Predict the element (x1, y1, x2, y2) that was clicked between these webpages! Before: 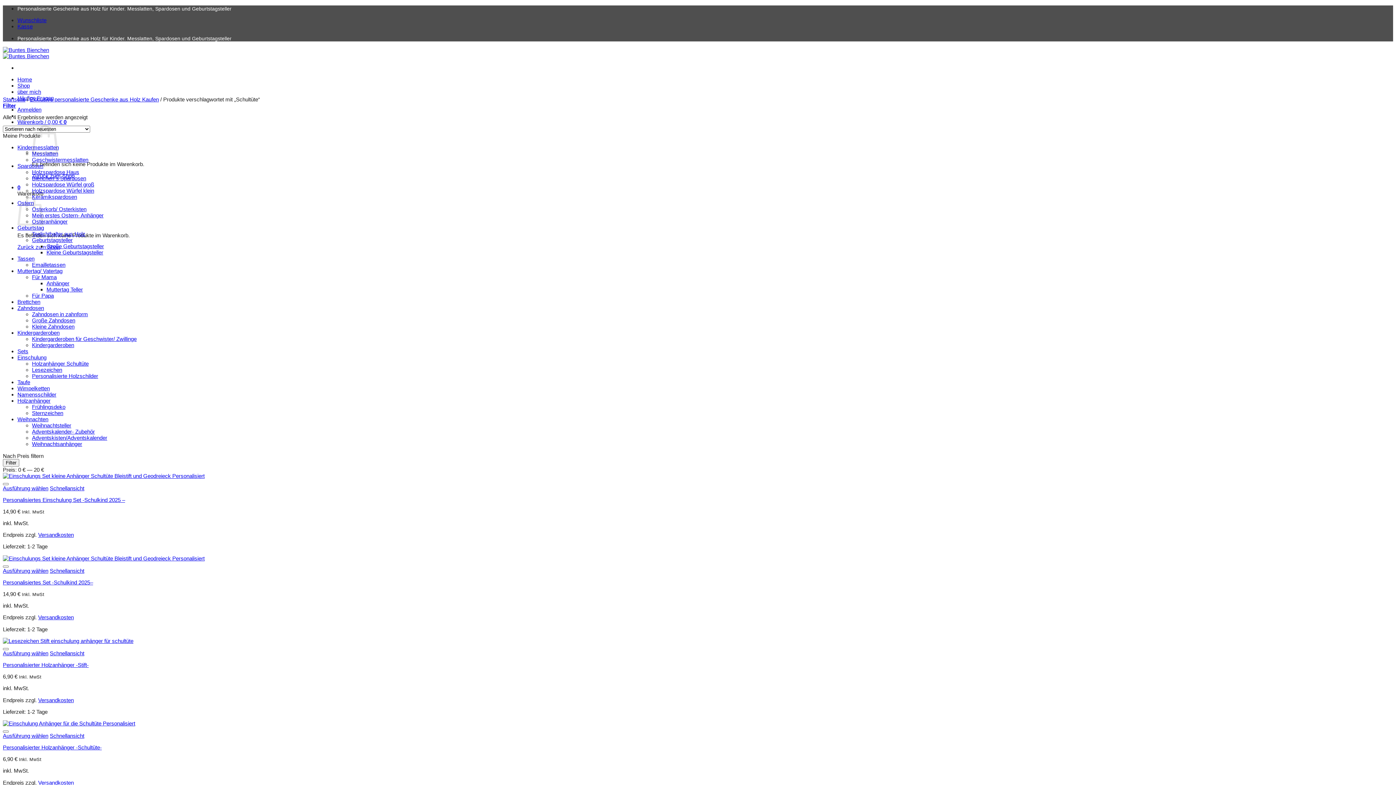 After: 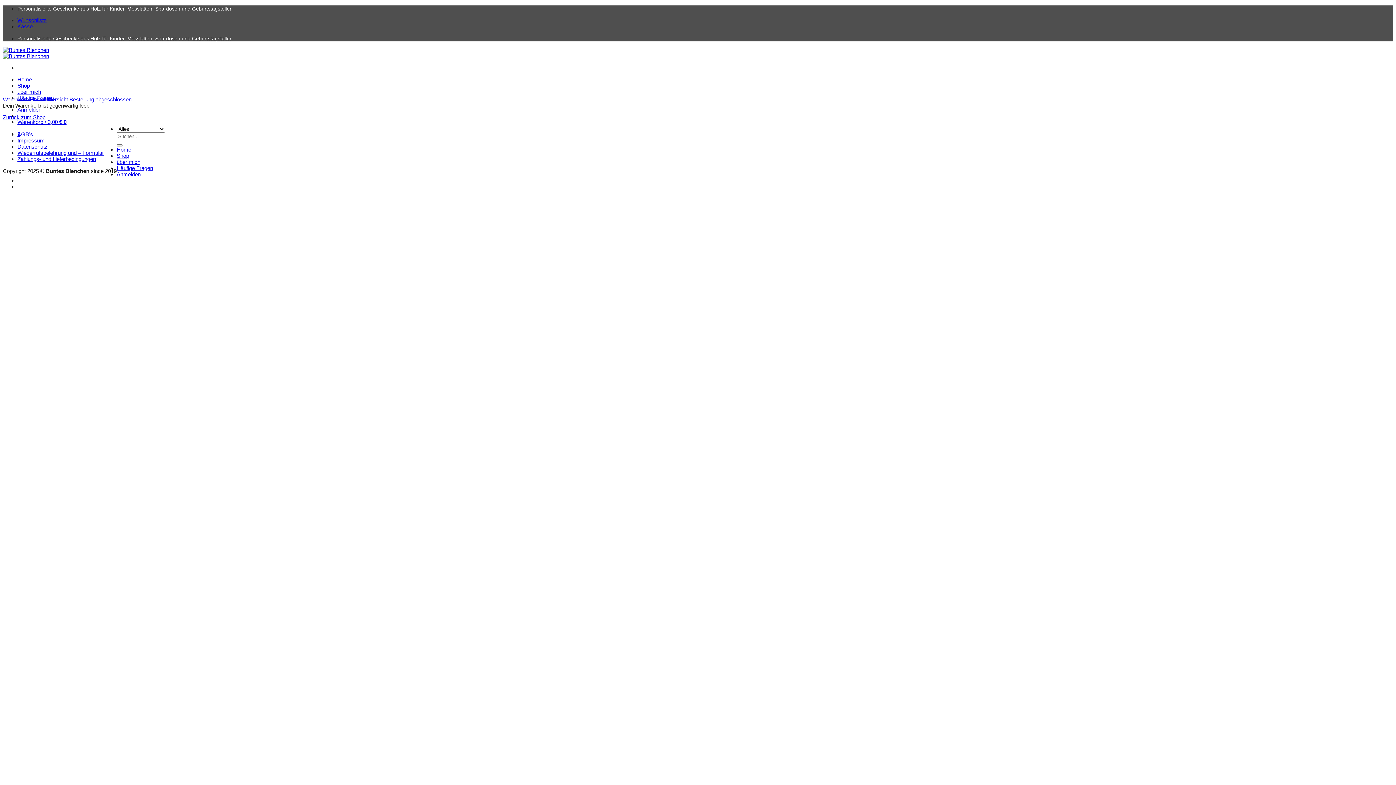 Action: bbox: (17, 184, 20, 190) label: 0